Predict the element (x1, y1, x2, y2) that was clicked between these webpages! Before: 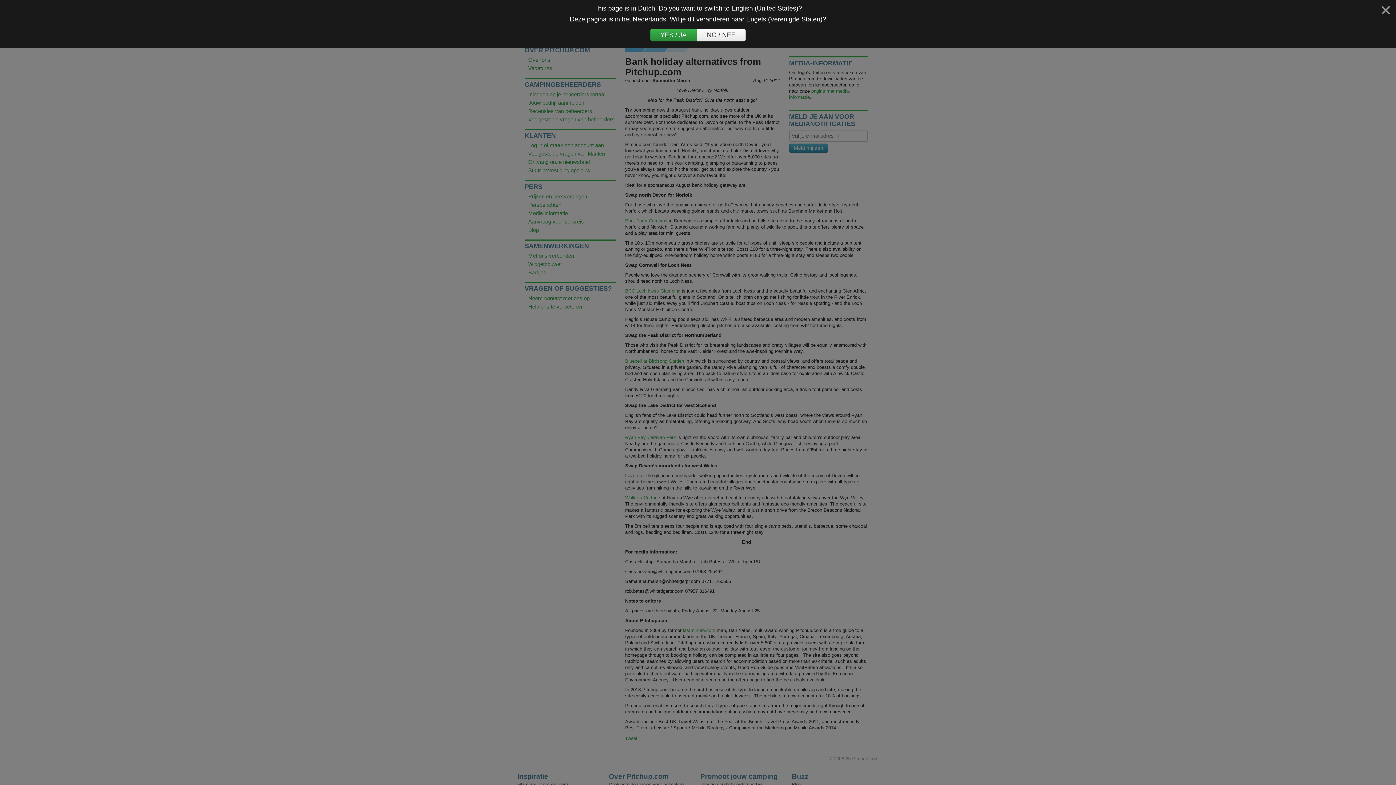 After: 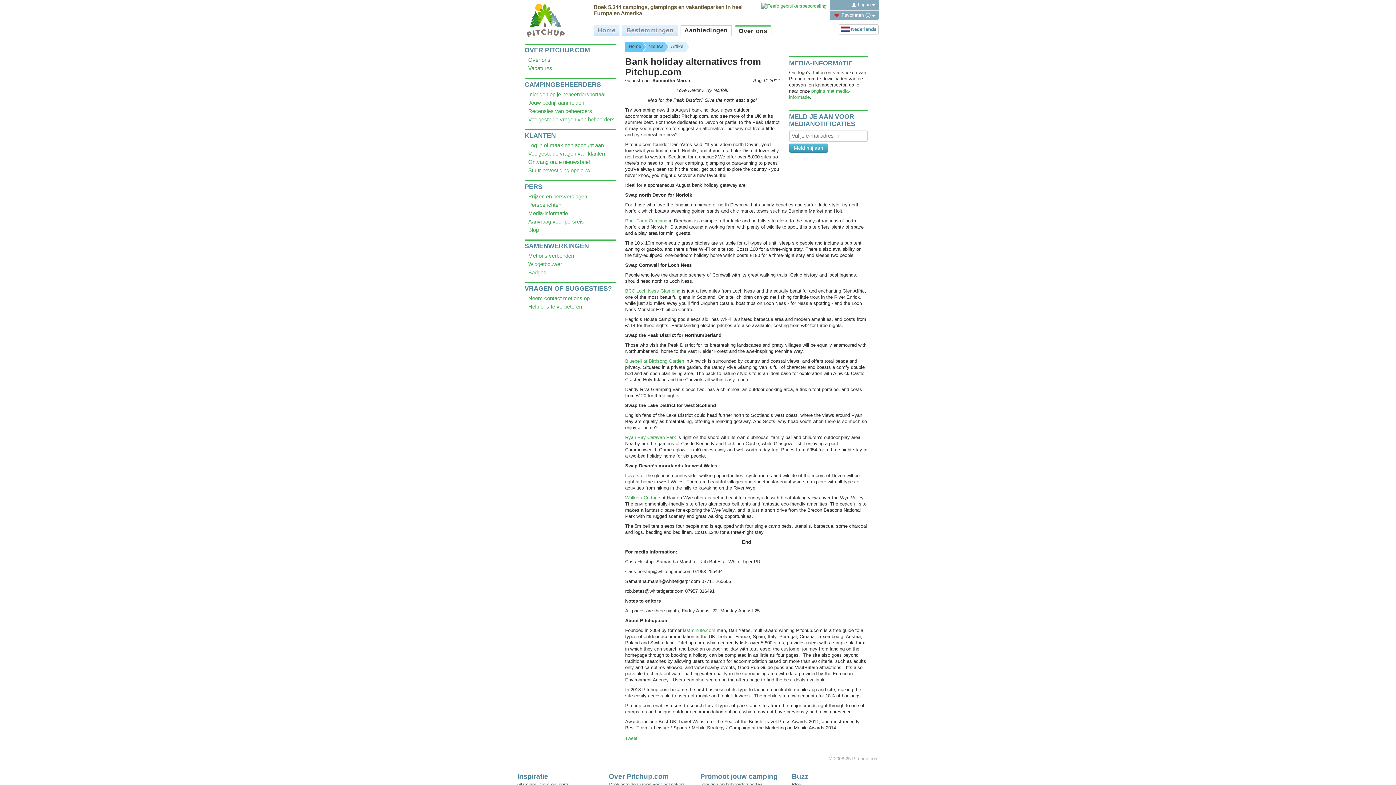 Action: bbox: (696, 28, 745, 41) label: NO / NEE